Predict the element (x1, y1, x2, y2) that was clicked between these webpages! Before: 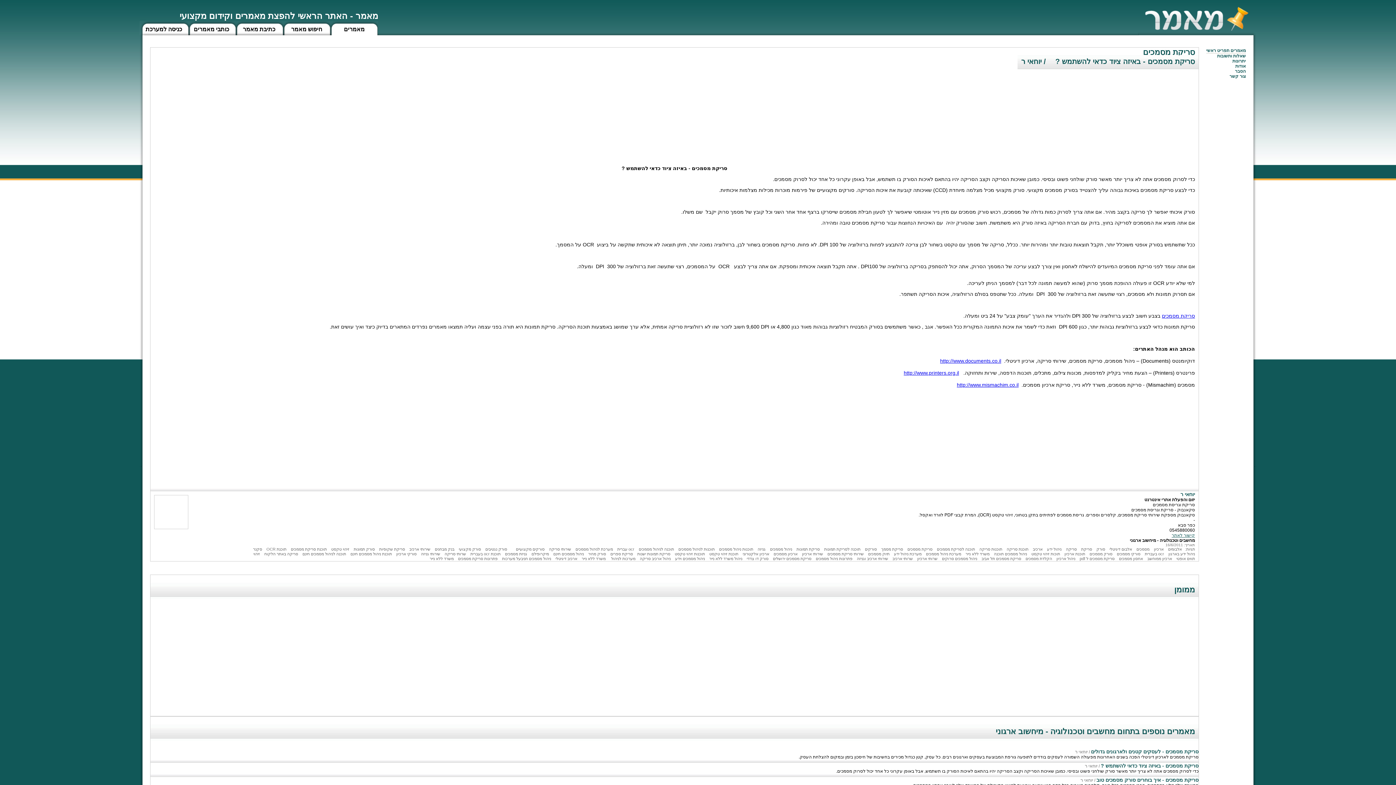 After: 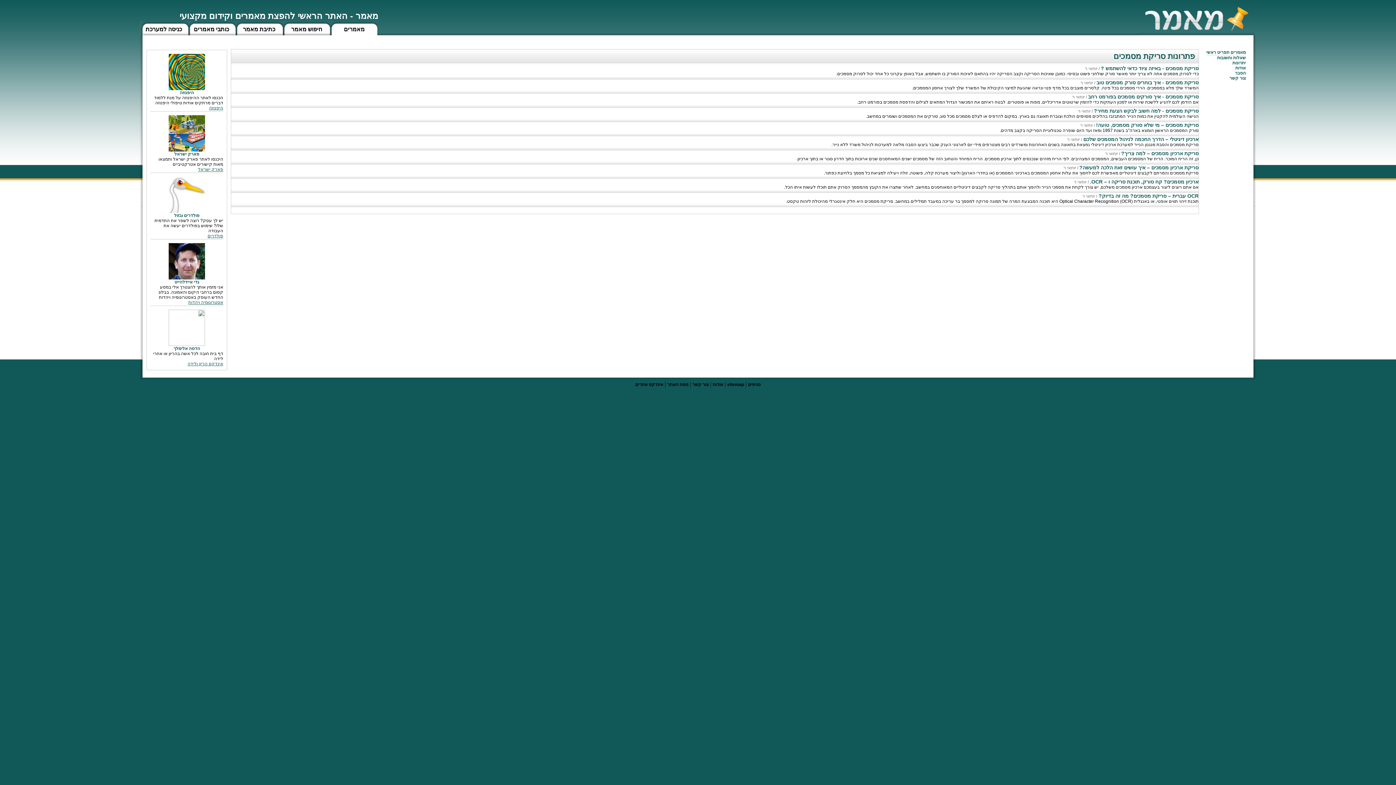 Action: label: פתרונות סריקת מסמכים bbox: (458, 556, 497, 561)